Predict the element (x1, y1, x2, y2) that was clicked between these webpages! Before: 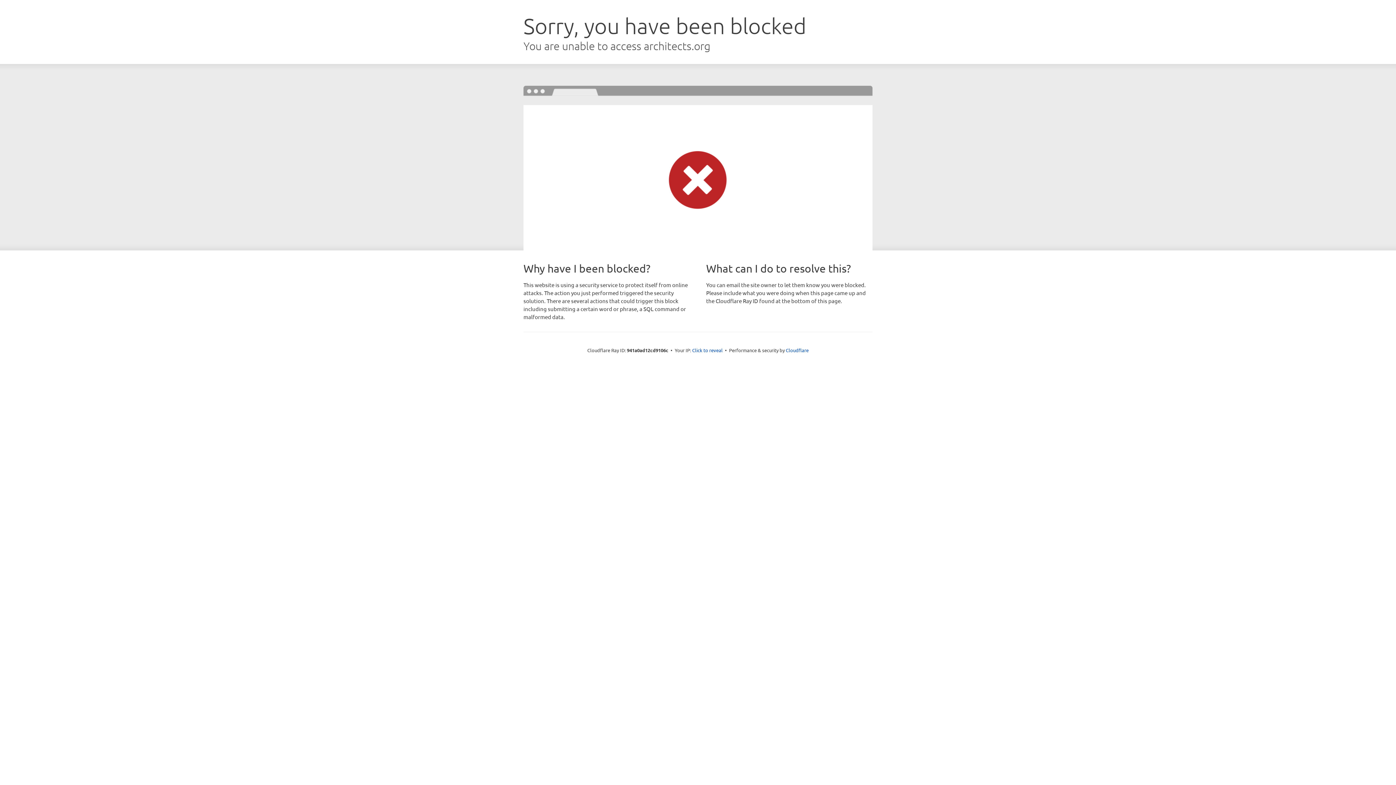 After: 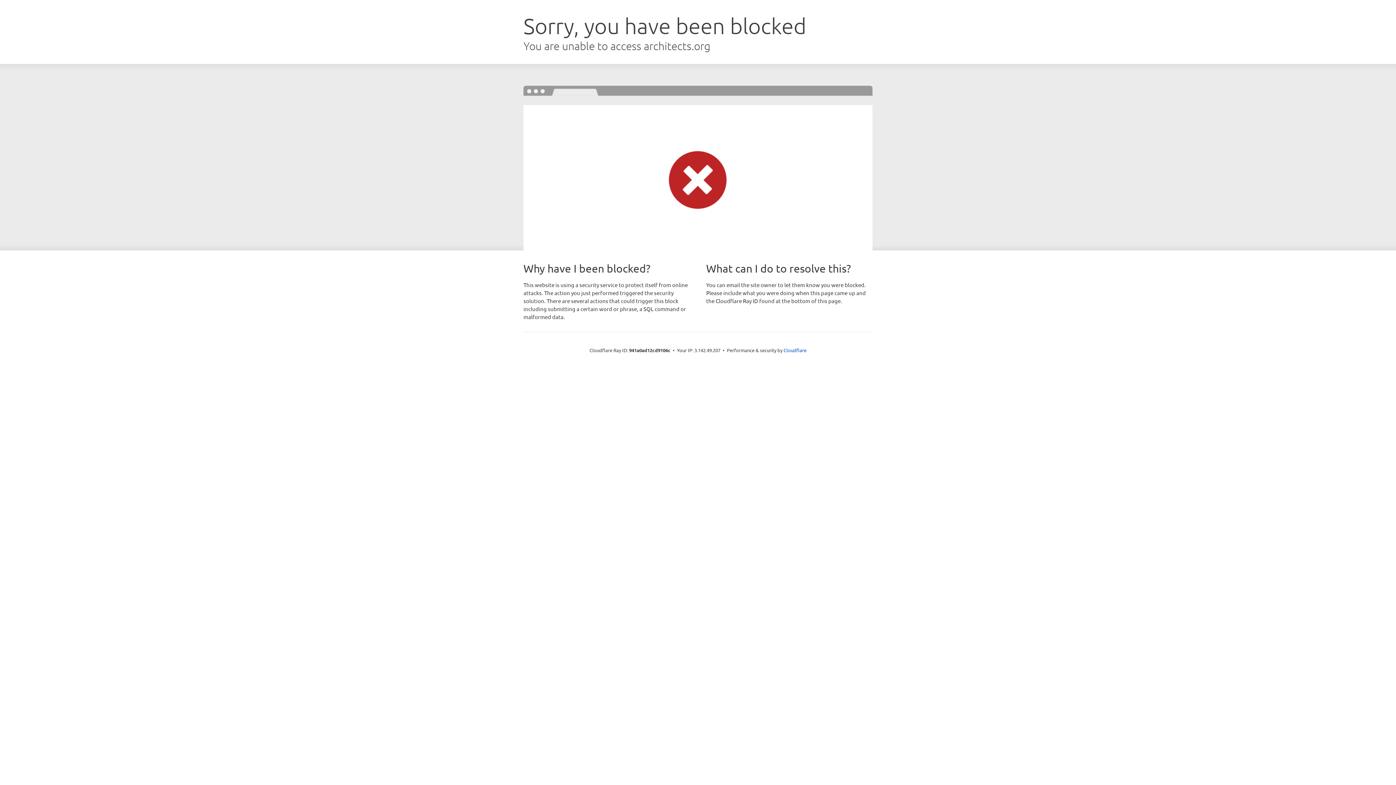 Action: bbox: (692, 346, 722, 353) label: Click to reveal